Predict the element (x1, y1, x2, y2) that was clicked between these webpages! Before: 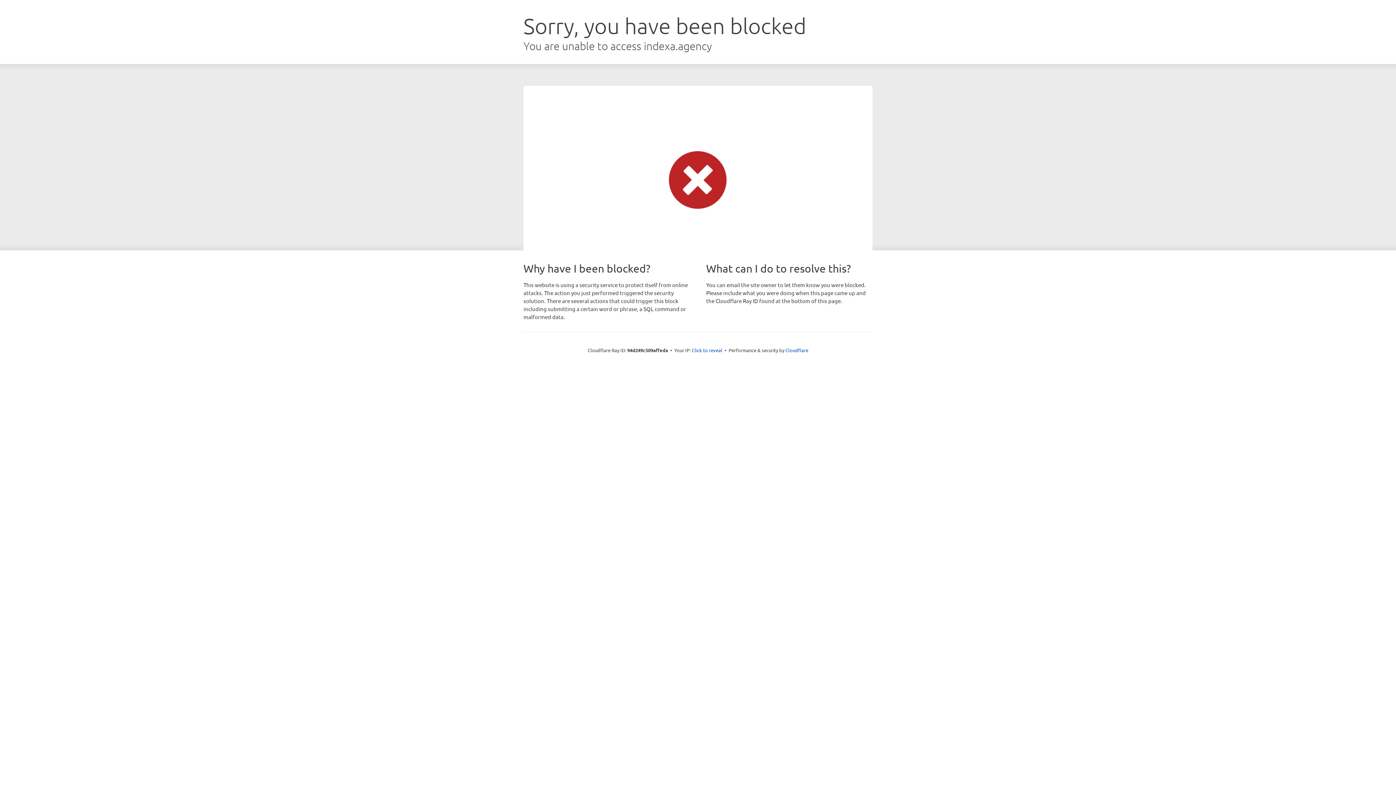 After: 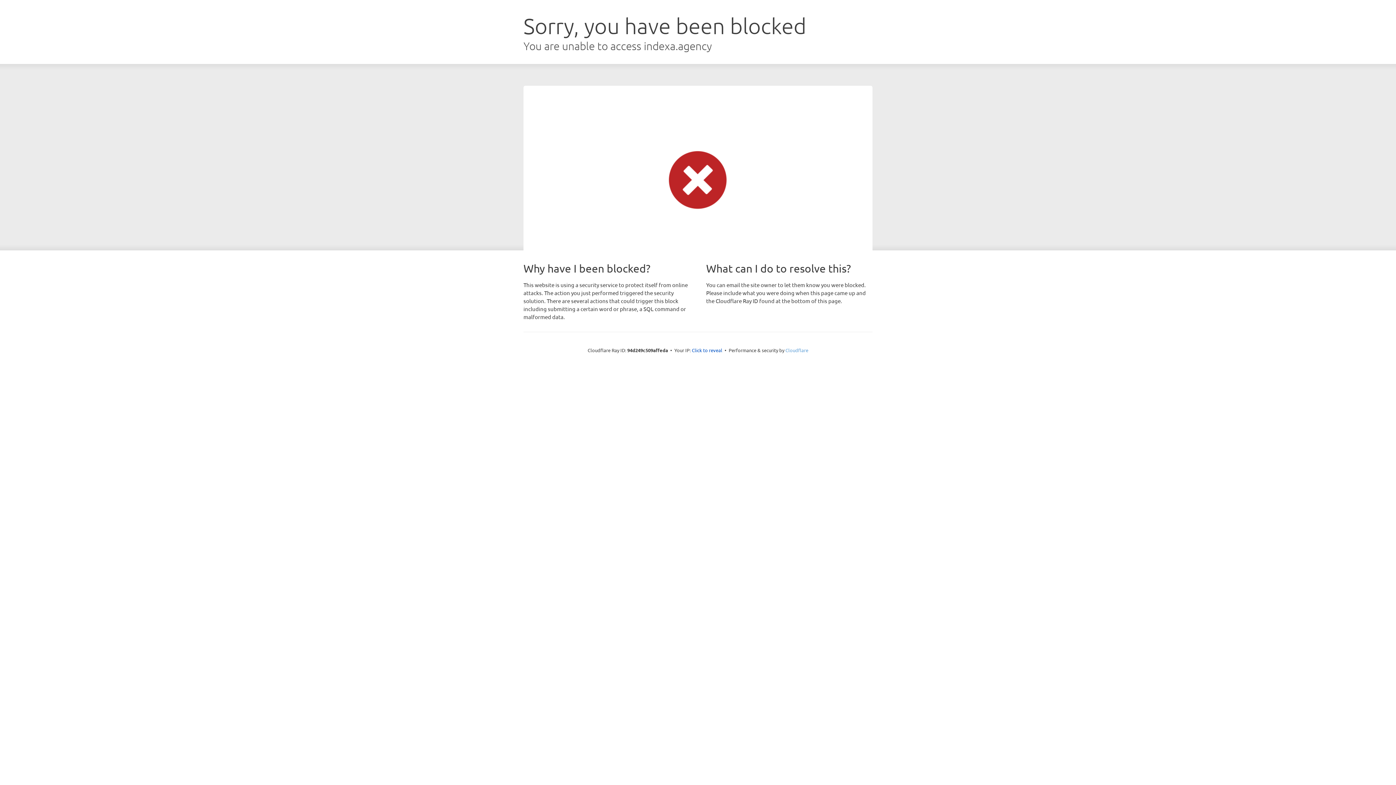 Action: label: Cloudflare bbox: (785, 347, 808, 353)